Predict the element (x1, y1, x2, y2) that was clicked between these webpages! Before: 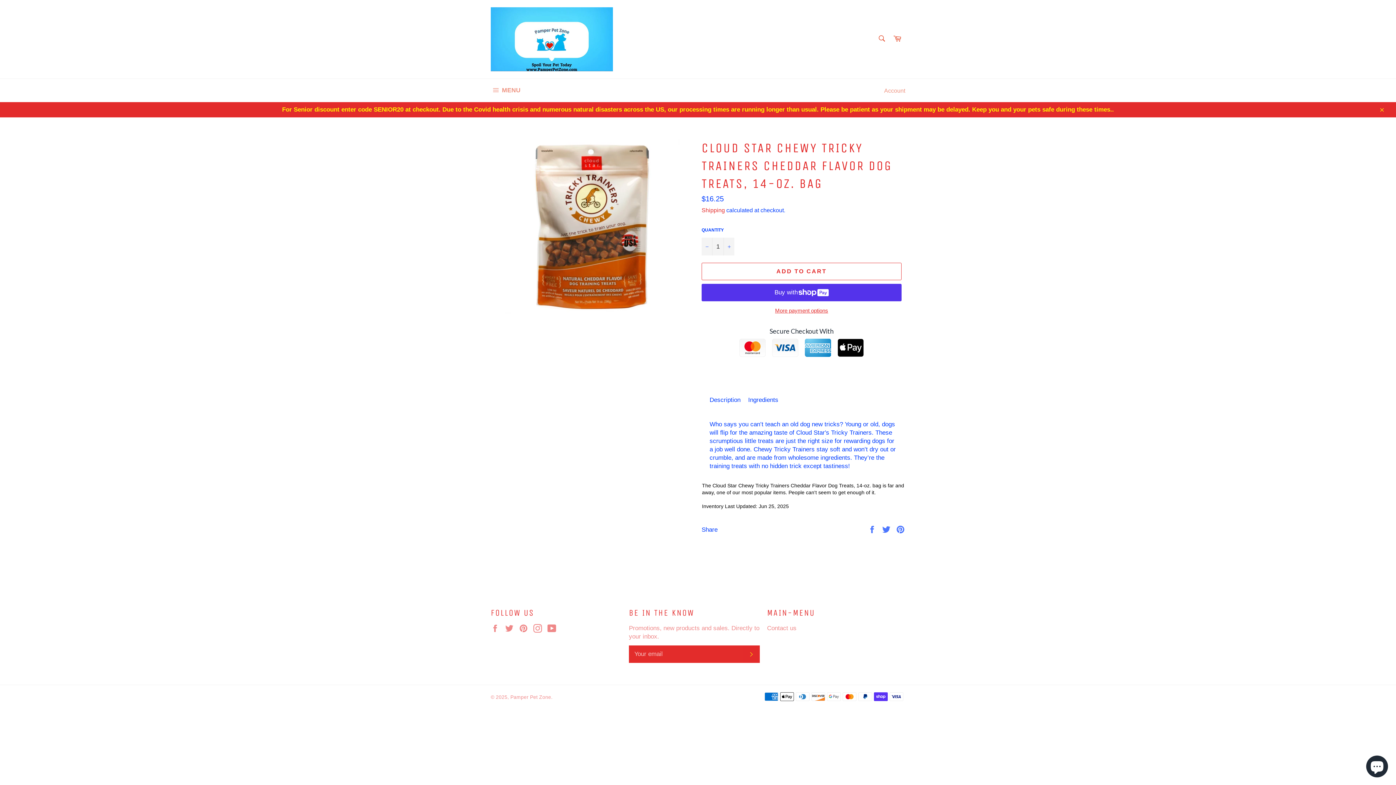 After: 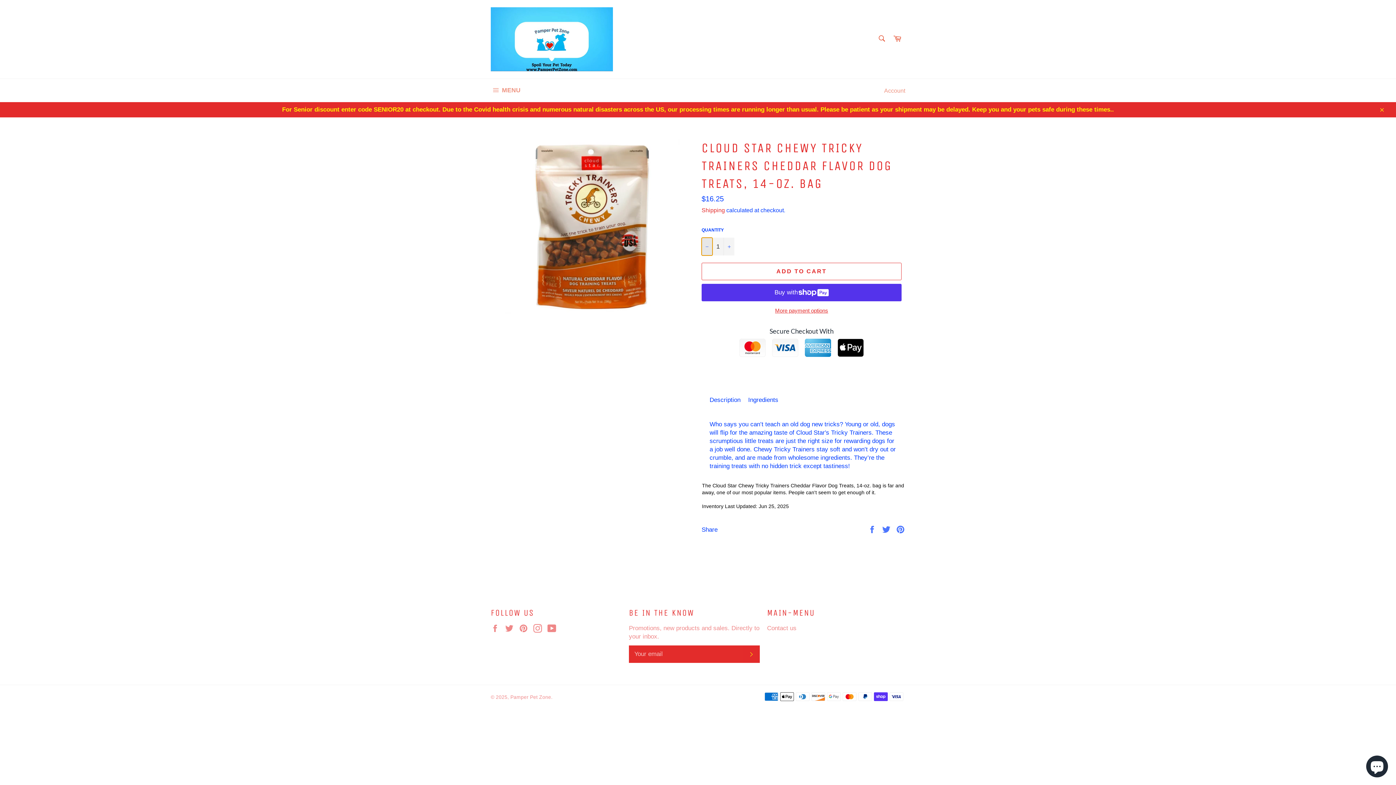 Action: label: Reduce item quantity by one bbox: (701, 237, 712, 255)